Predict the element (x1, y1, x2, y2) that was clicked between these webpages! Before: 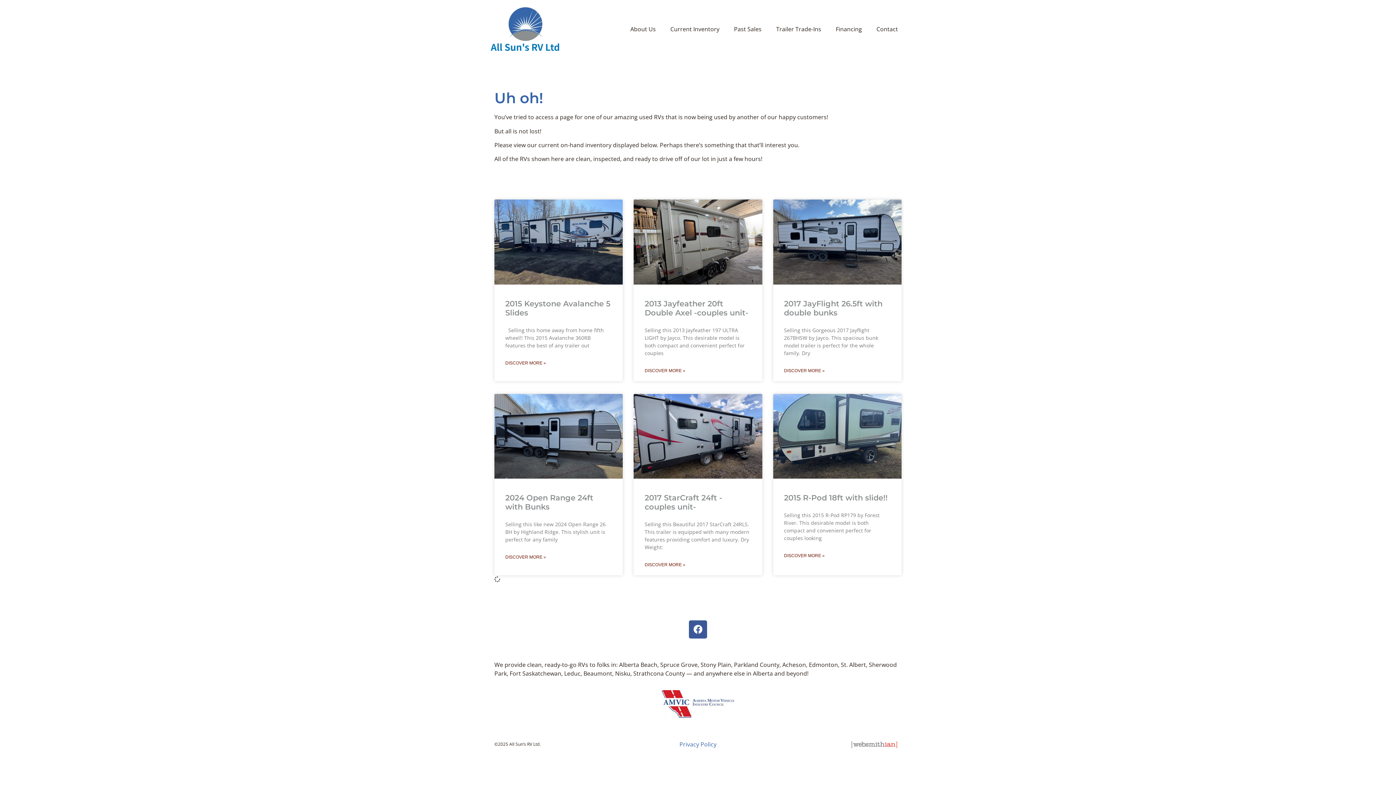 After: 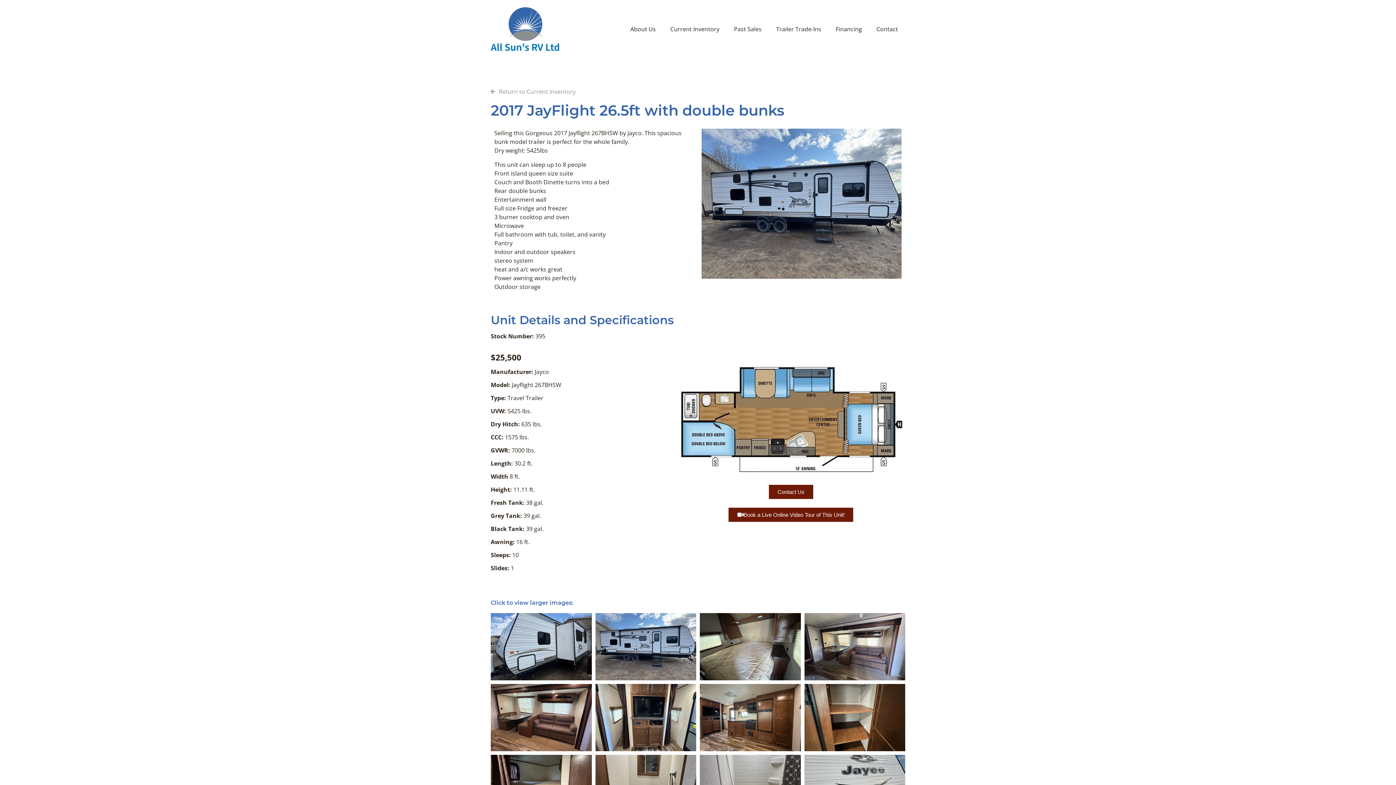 Action: bbox: (784, 299, 882, 317) label: 2017 JayFlight 26.5ft with double bunks